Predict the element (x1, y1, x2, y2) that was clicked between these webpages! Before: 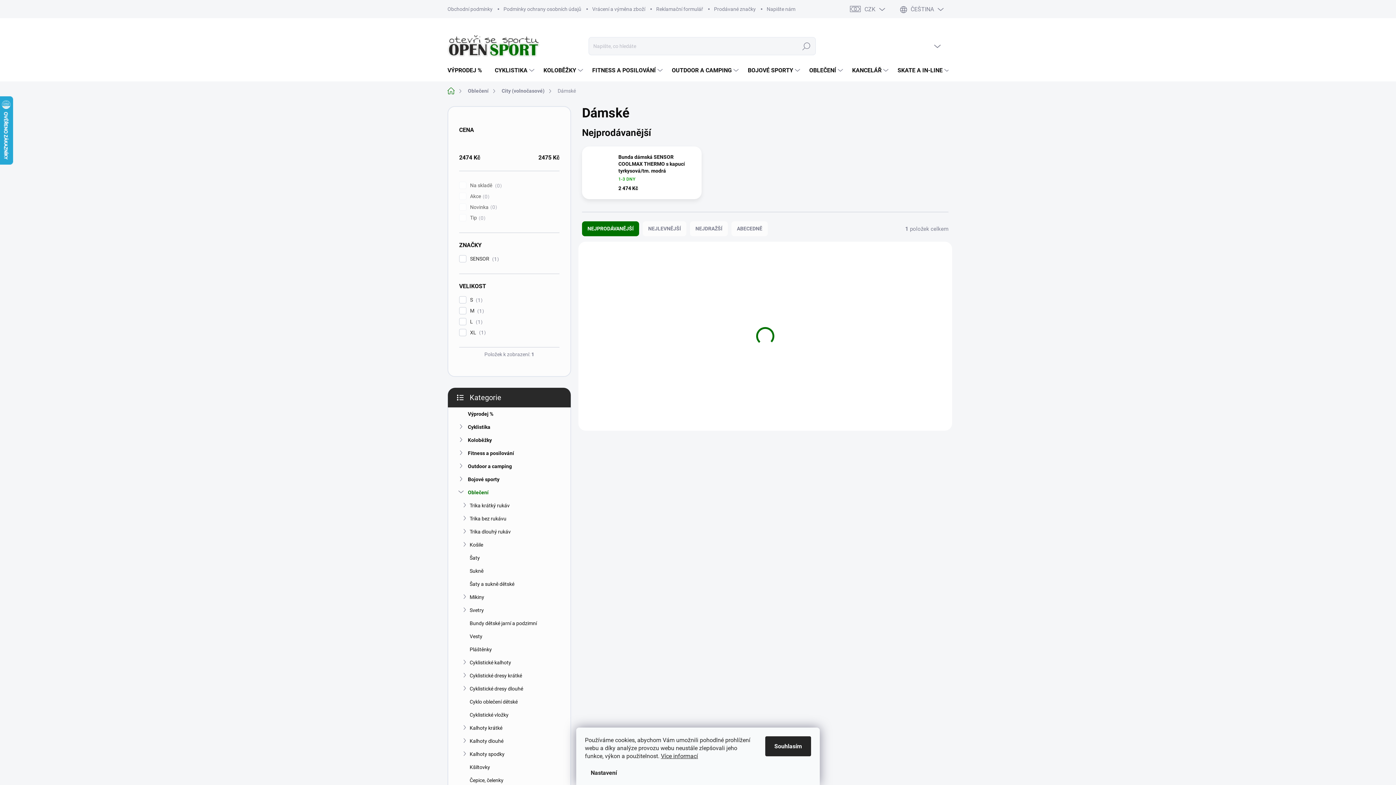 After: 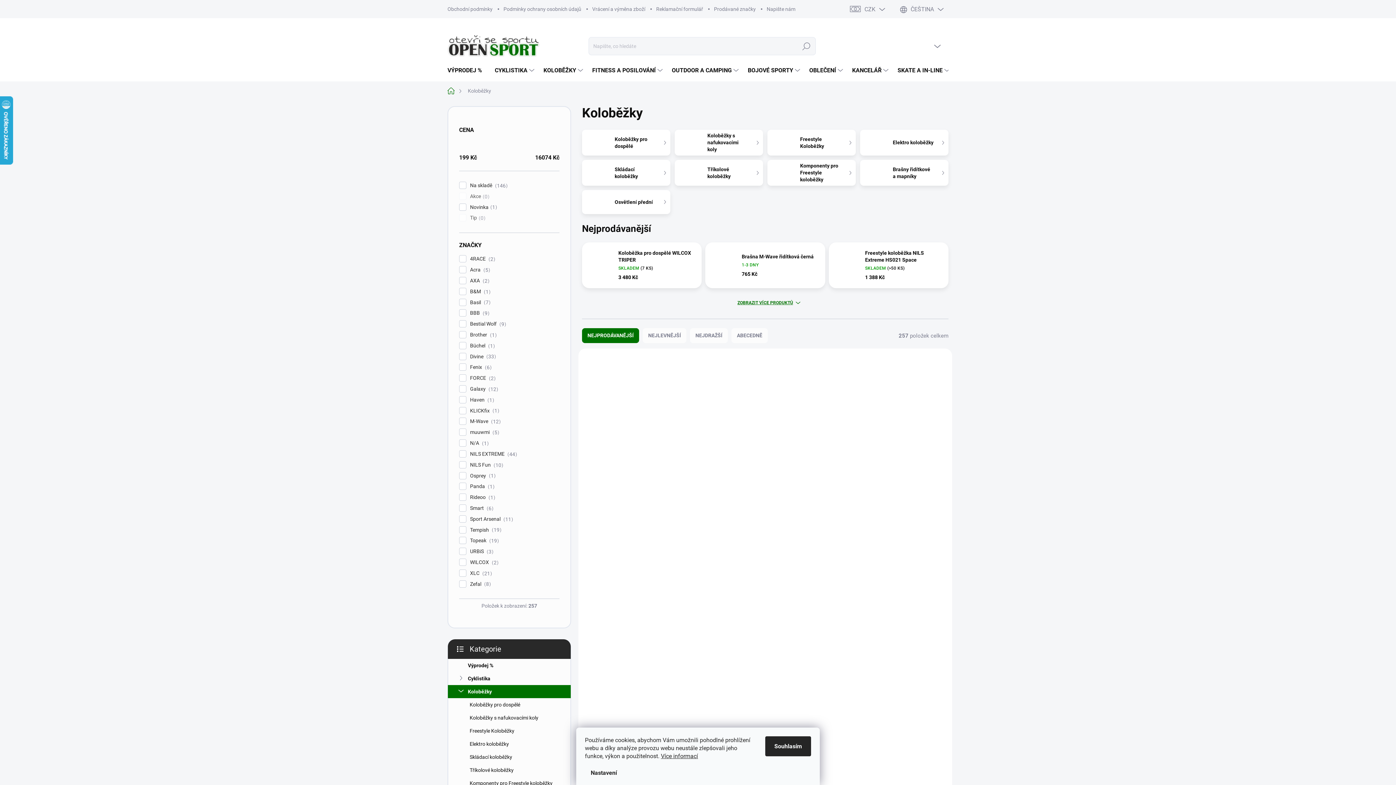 Action: bbox: (536, 59, 585, 81) label: KOLOBĚŽKY